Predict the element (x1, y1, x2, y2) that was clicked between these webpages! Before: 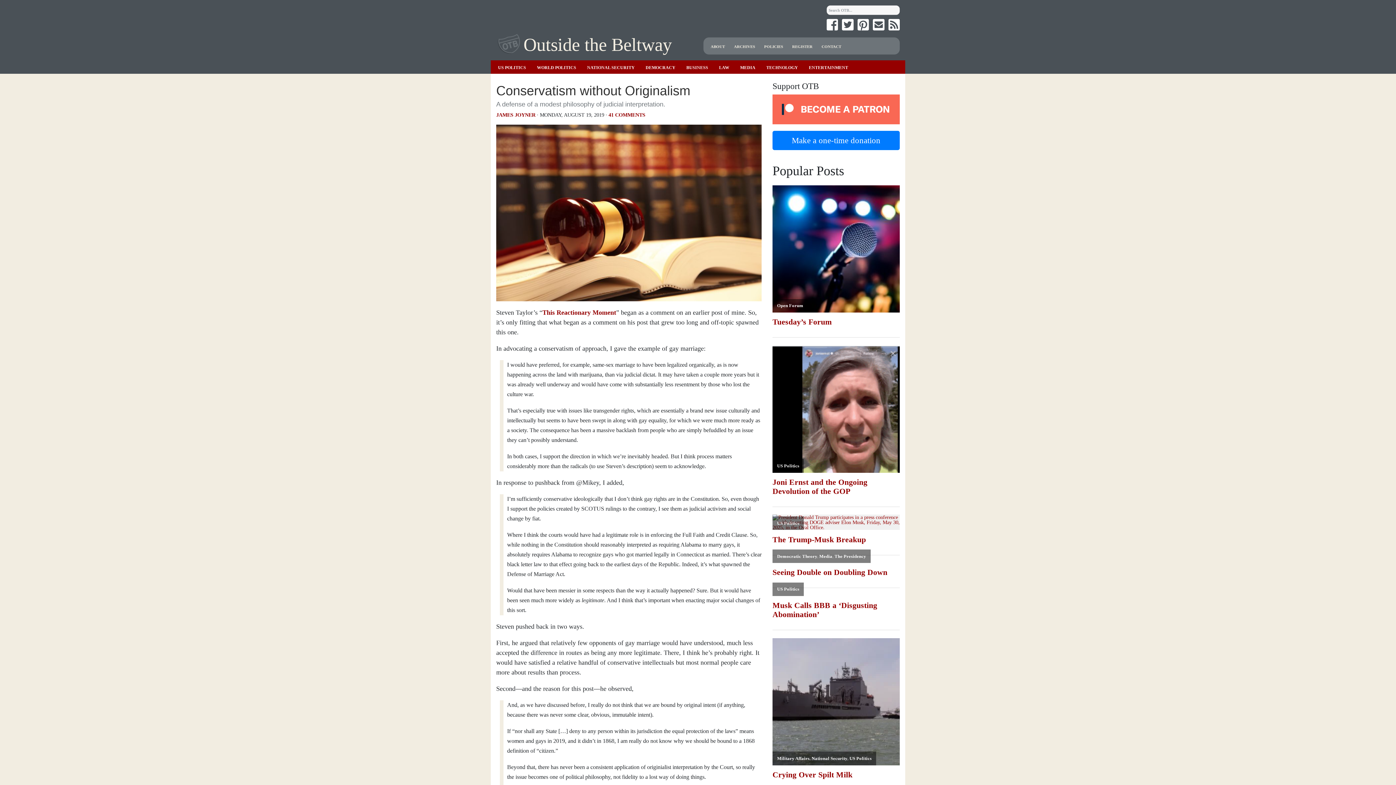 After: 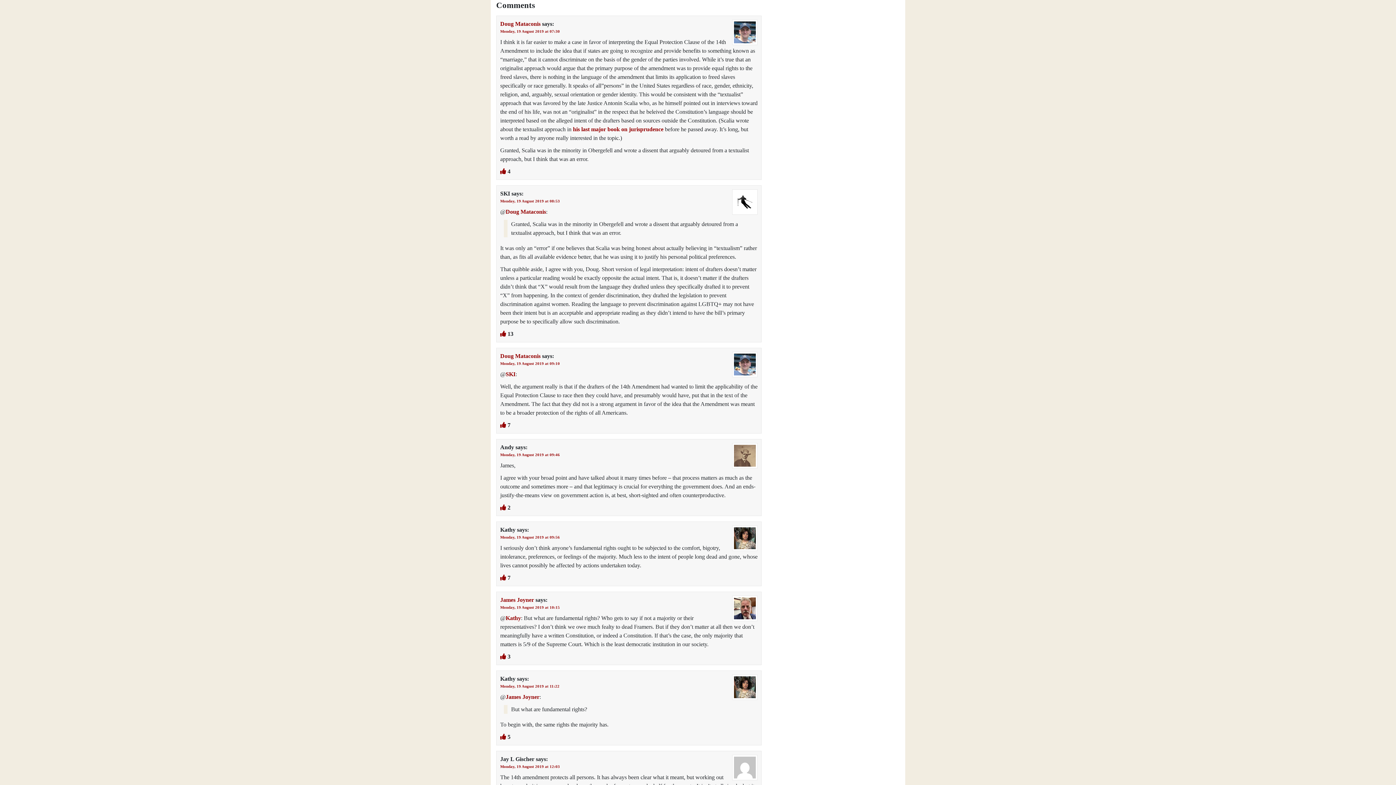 Action: bbox: (608, 111, 645, 117) label: 41 COMMENTS